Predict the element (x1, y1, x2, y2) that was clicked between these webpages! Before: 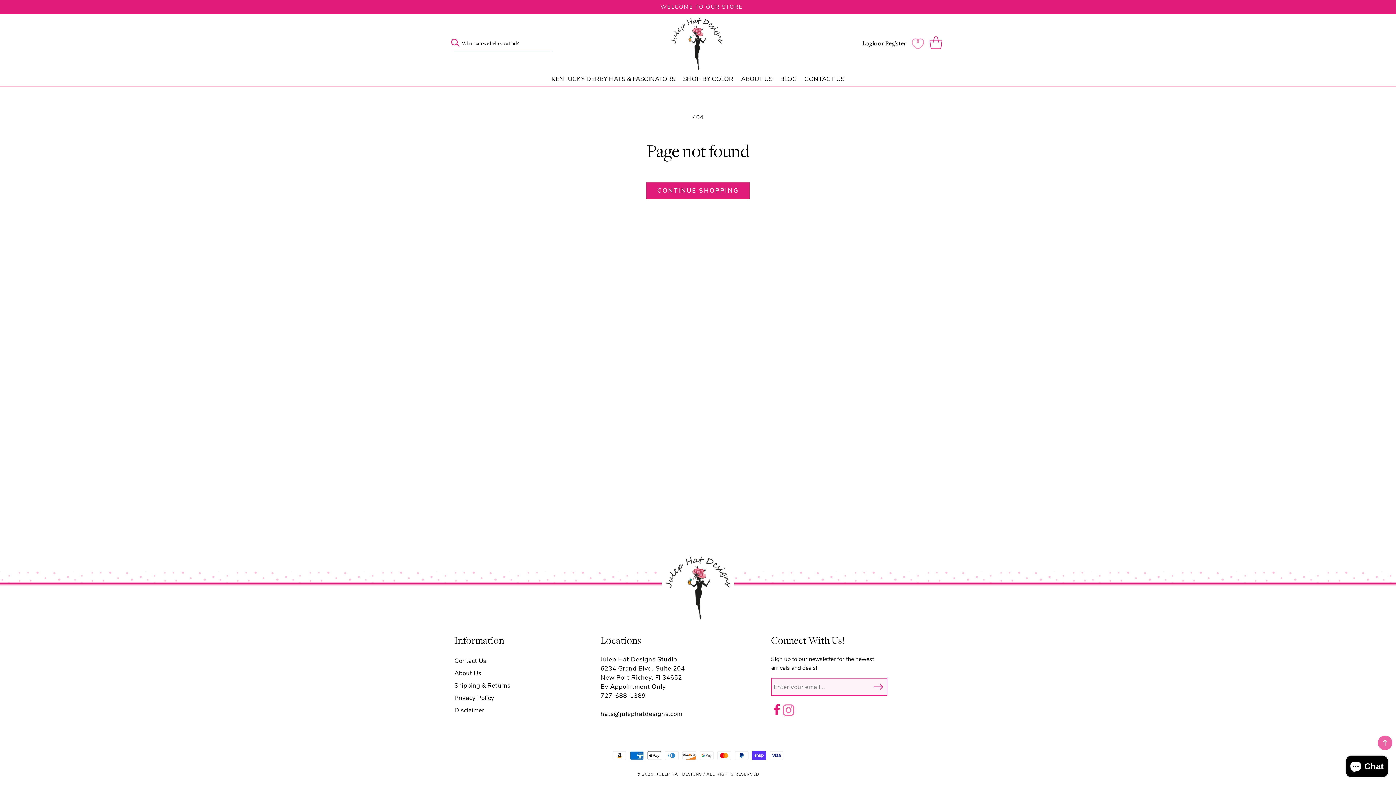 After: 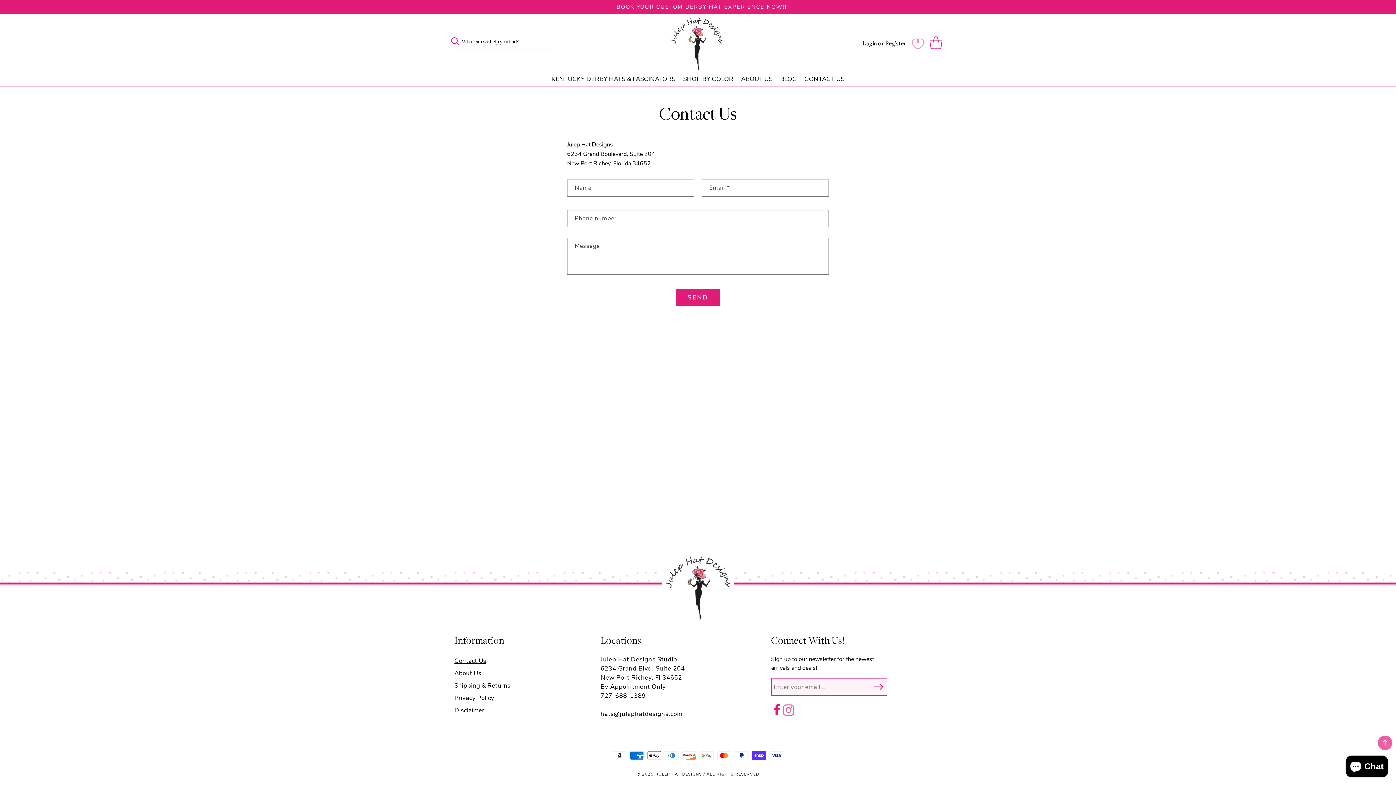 Action: label: CONTACT US bbox: (804, 75, 844, 83)